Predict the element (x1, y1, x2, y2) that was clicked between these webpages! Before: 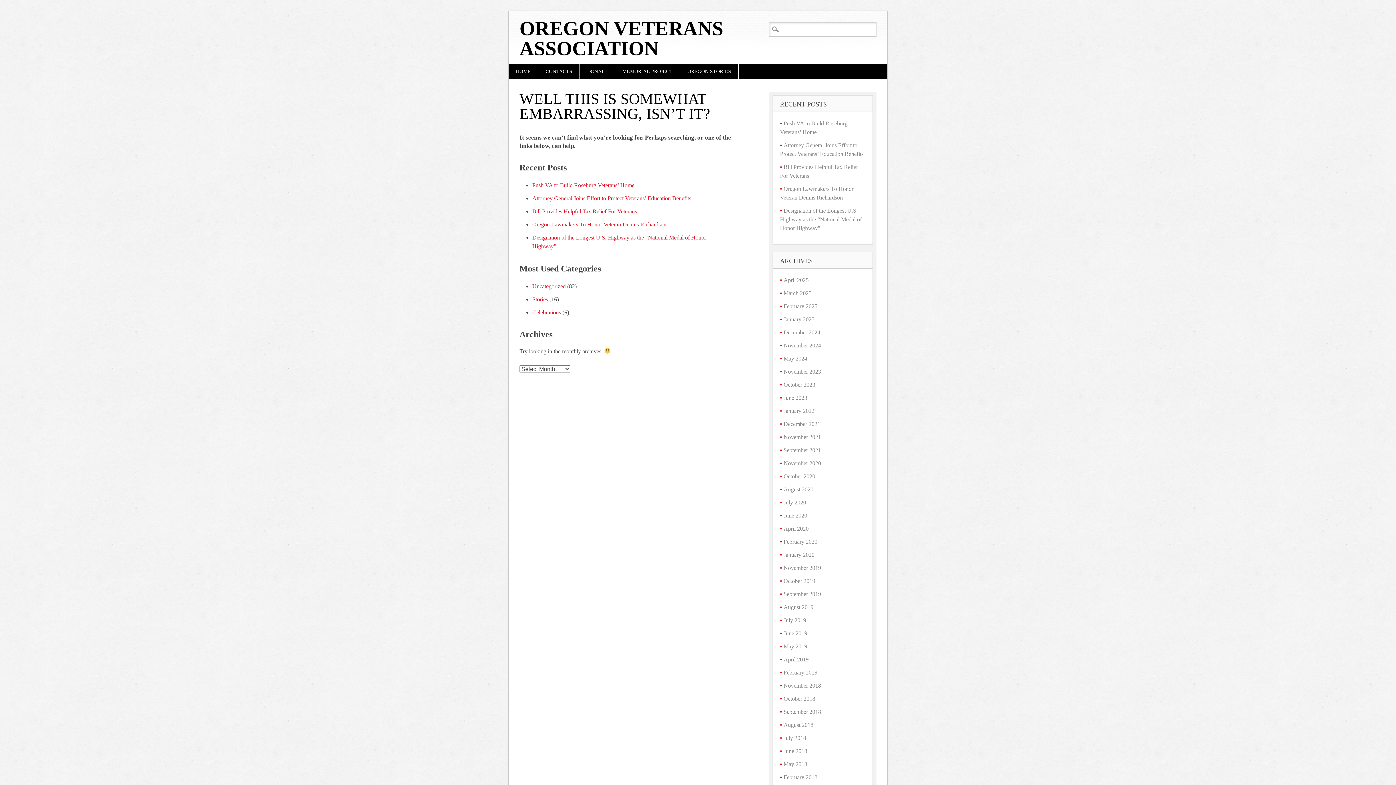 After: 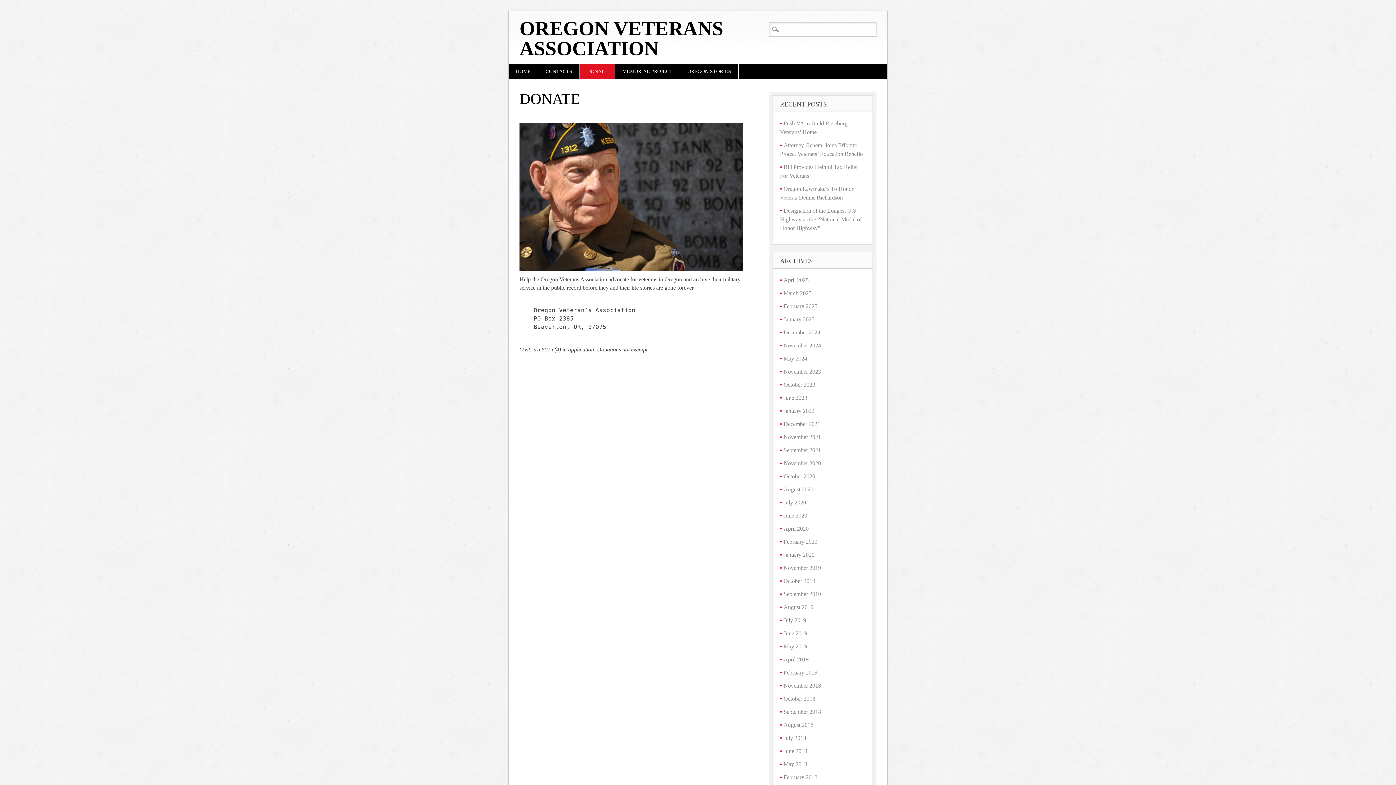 Action: label: DONATE bbox: (580, 64, 614, 78)